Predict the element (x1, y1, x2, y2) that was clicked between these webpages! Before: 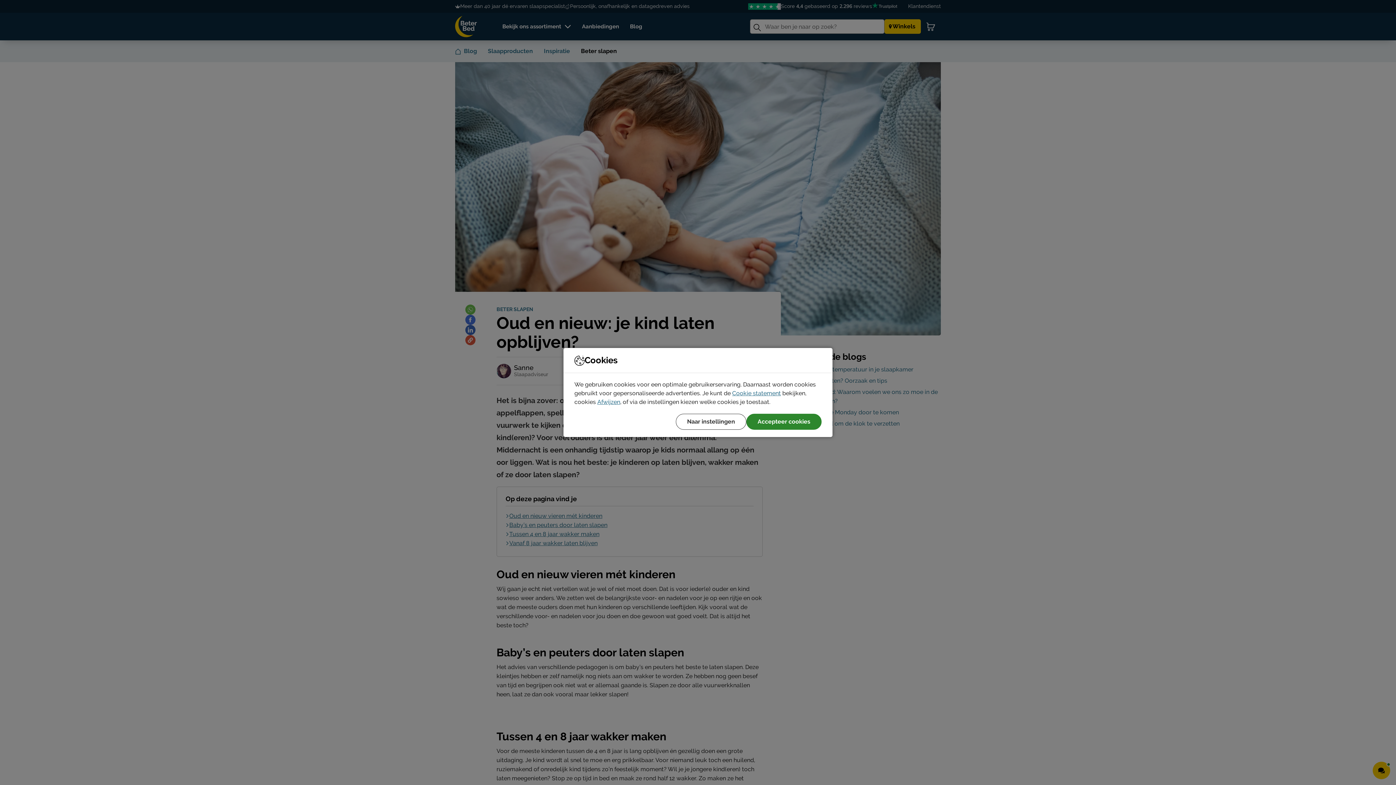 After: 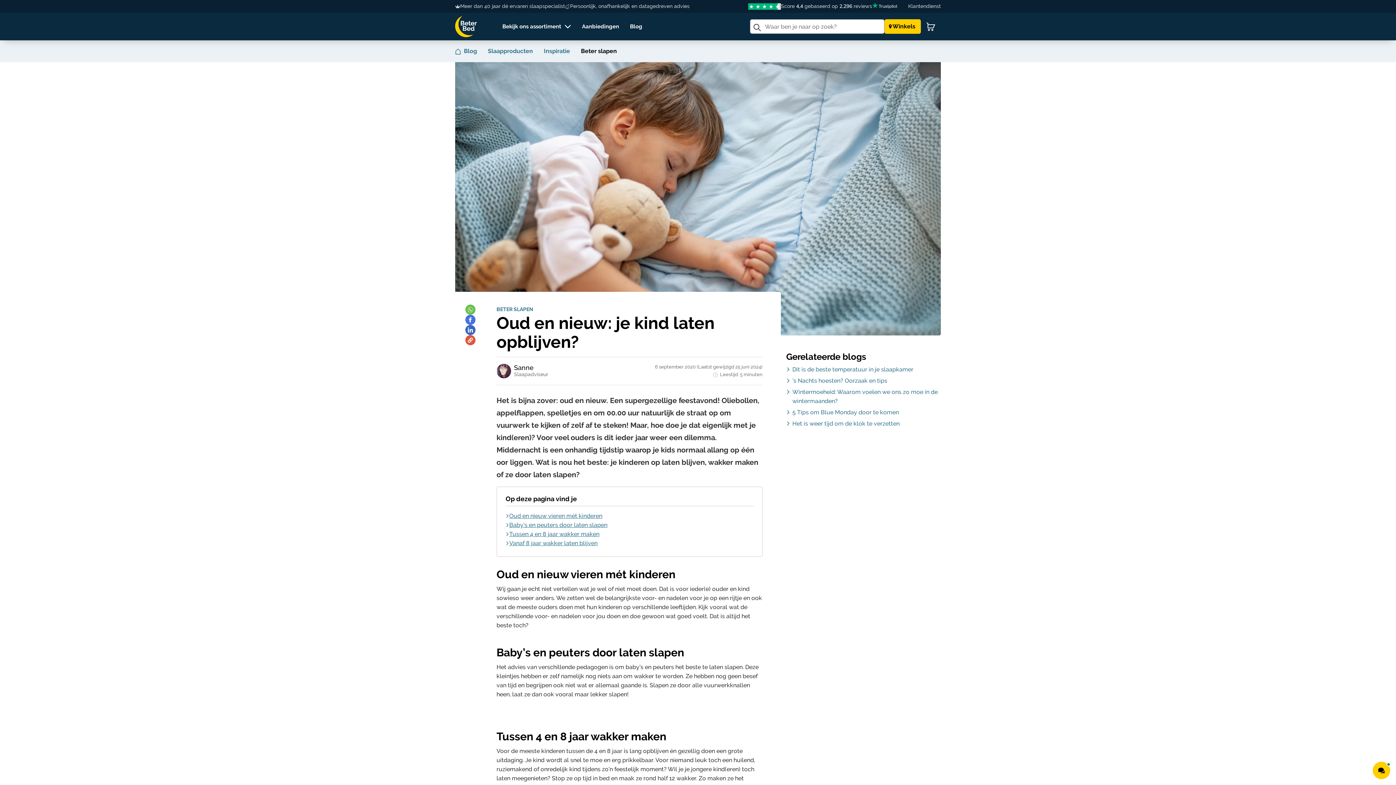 Action: bbox: (746, 414, 821, 430) label: Accepteer cookies